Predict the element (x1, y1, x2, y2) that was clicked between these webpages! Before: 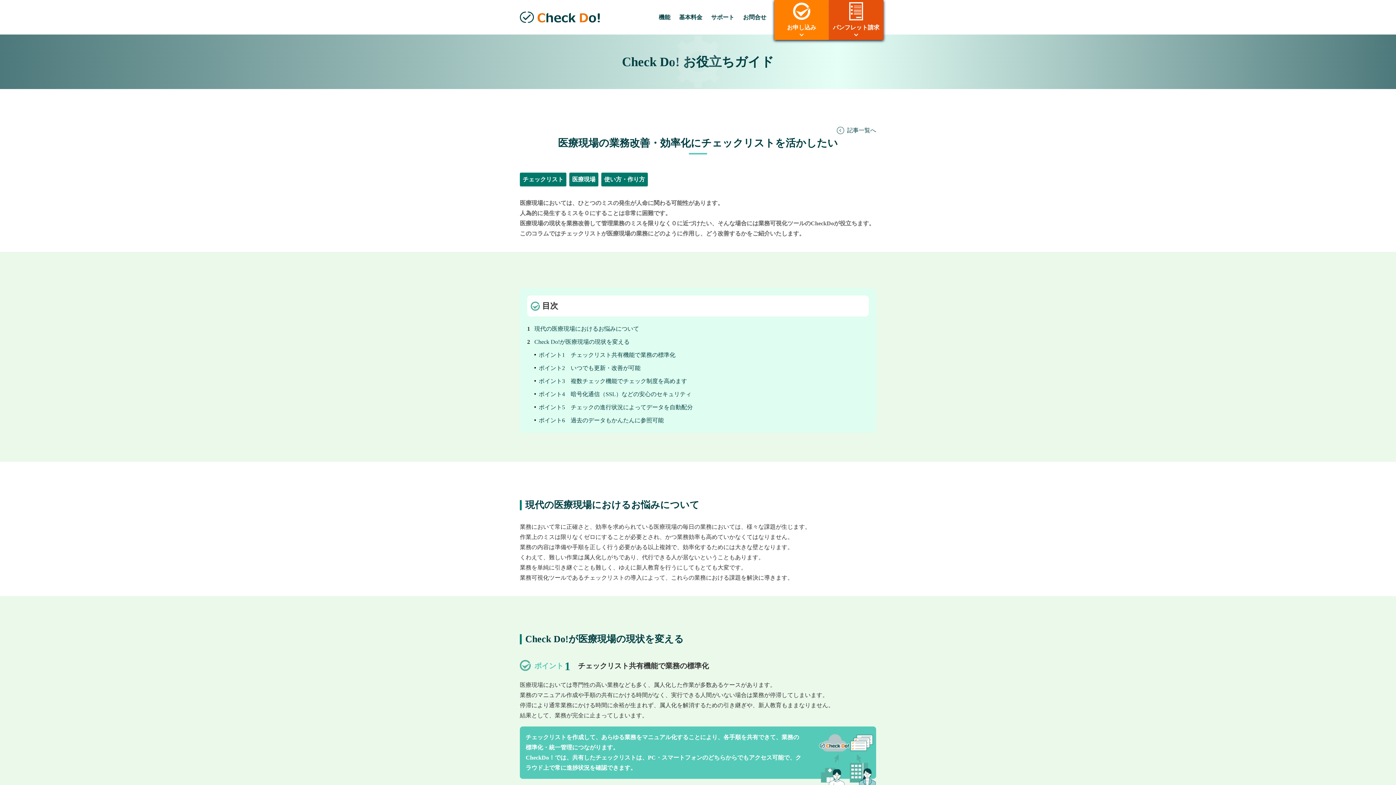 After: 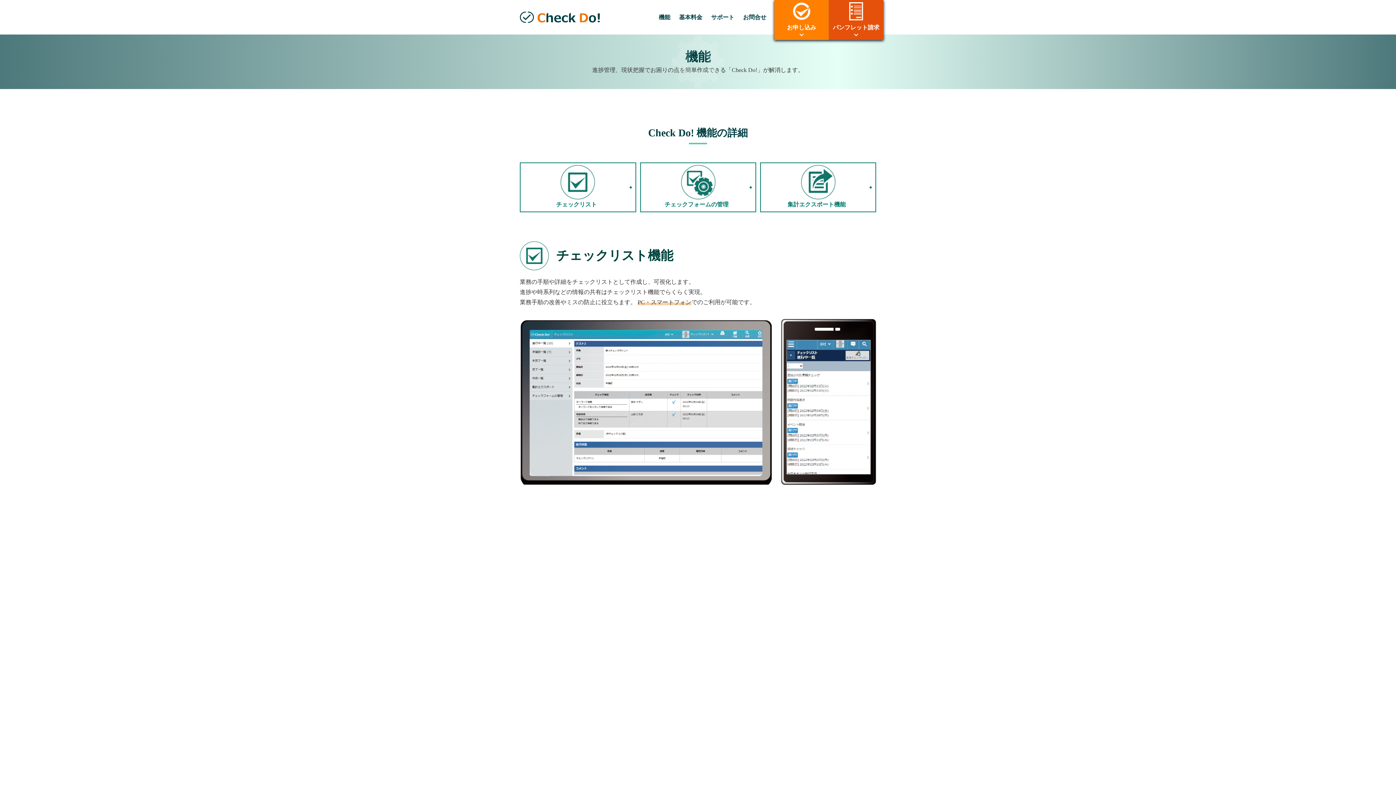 Action: label: 機能 bbox: (658, 0, 671, 34)